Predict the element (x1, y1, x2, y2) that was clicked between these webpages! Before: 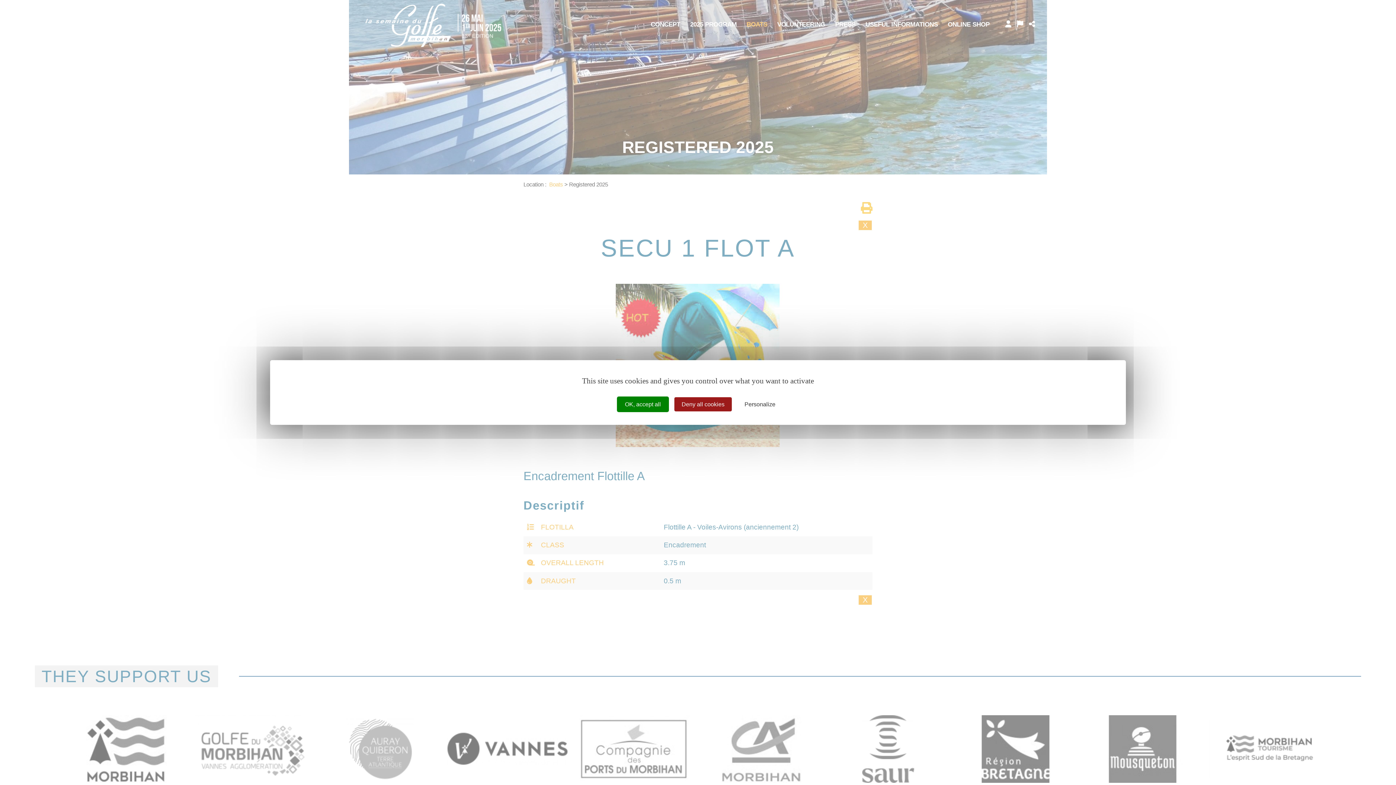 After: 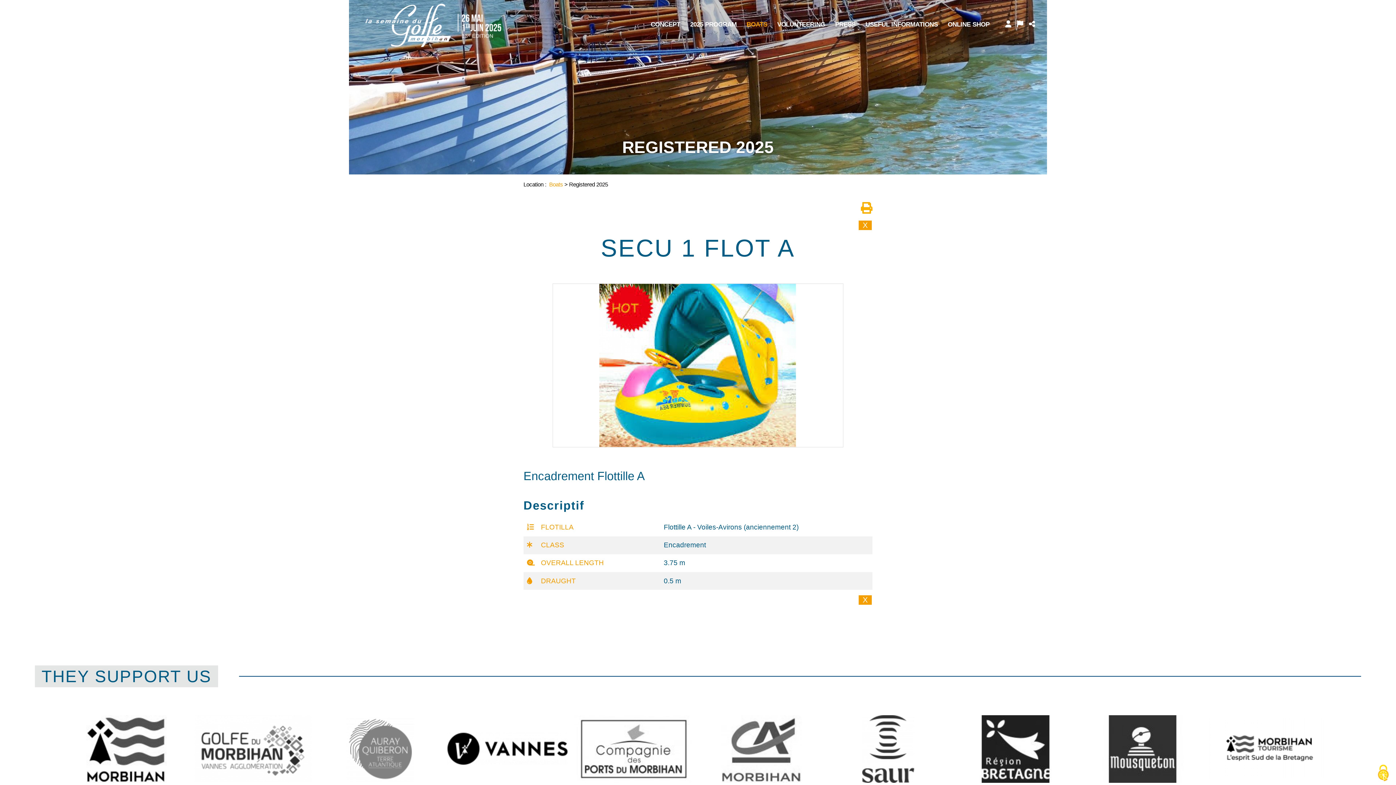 Action: bbox: (674, 397, 732, 411) label: Deny all cookies